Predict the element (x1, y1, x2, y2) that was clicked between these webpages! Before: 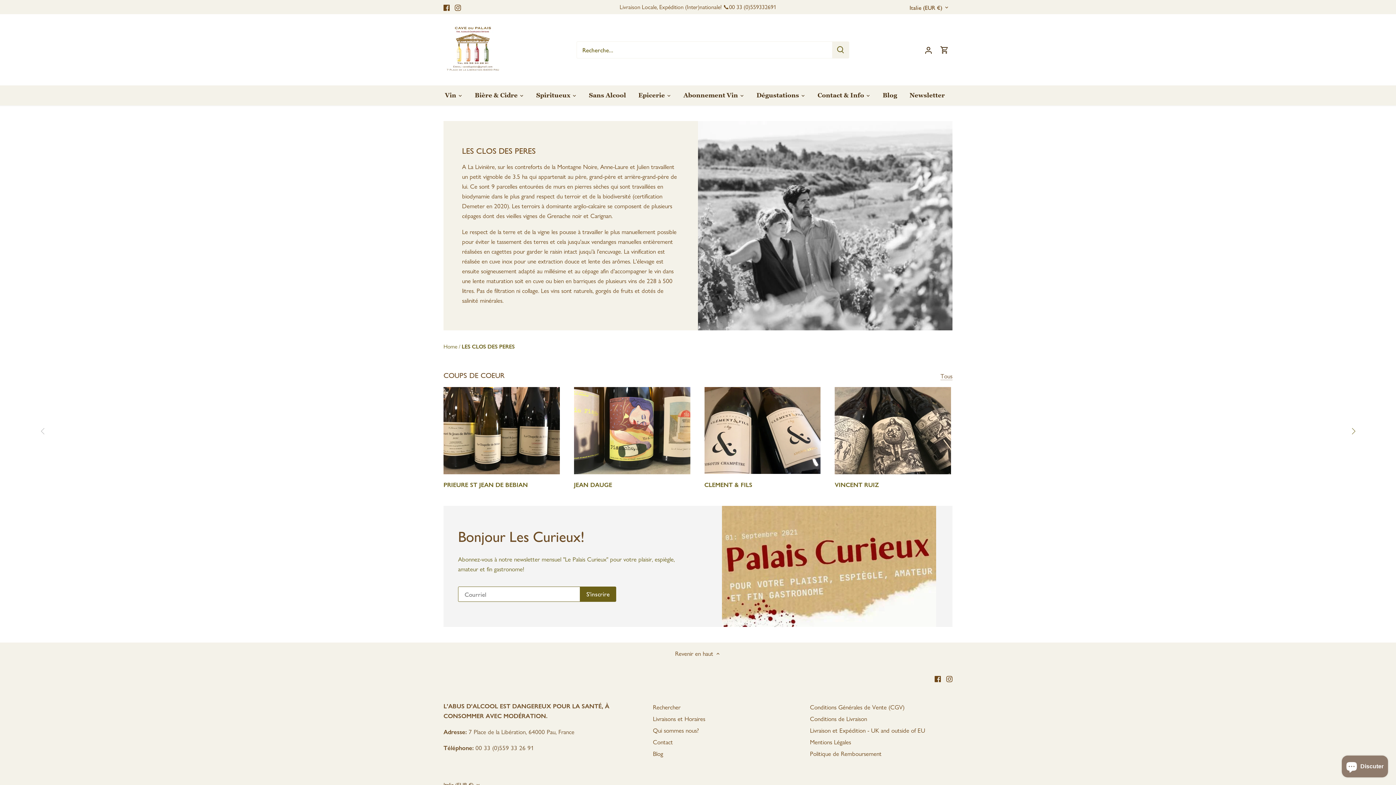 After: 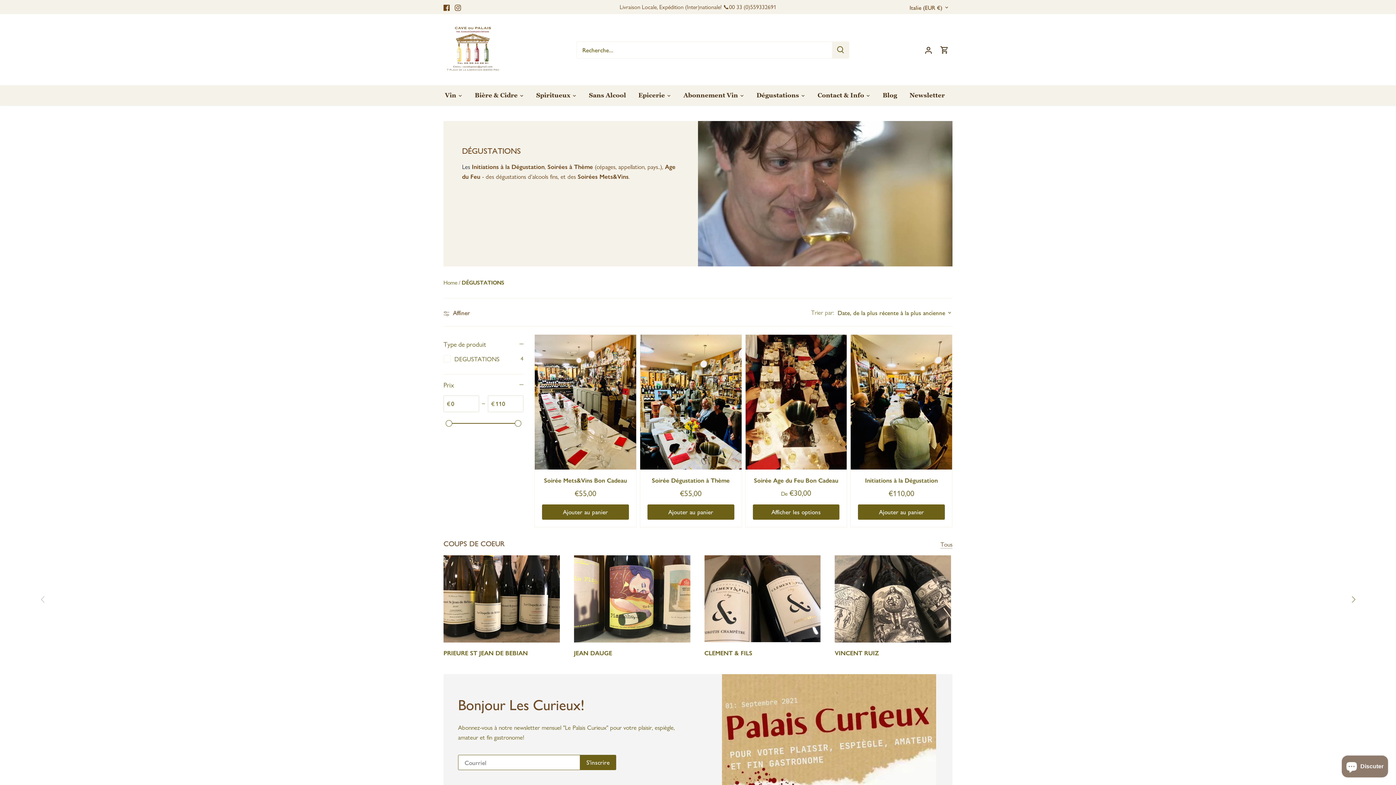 Action: label: Dégustations bbox: (750, 85, 805, 105)